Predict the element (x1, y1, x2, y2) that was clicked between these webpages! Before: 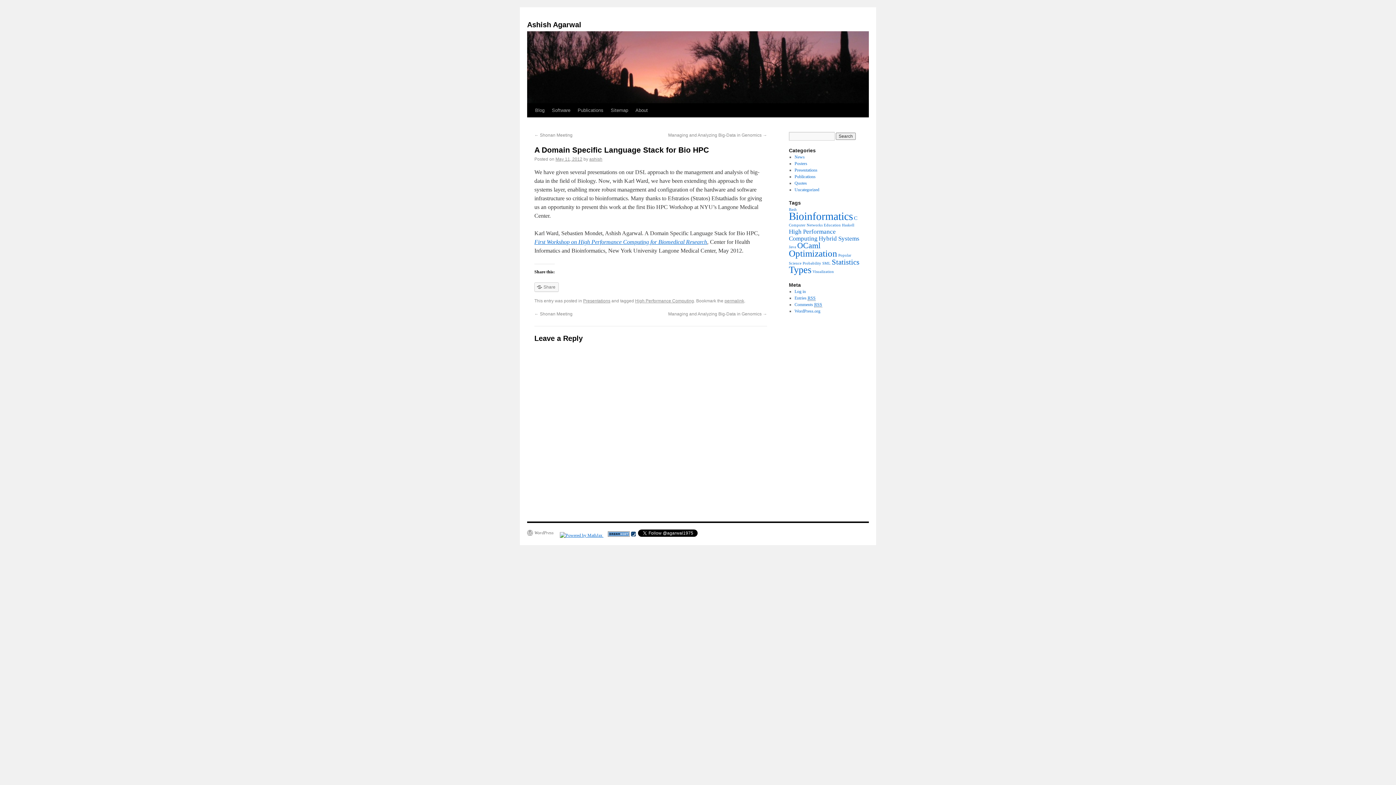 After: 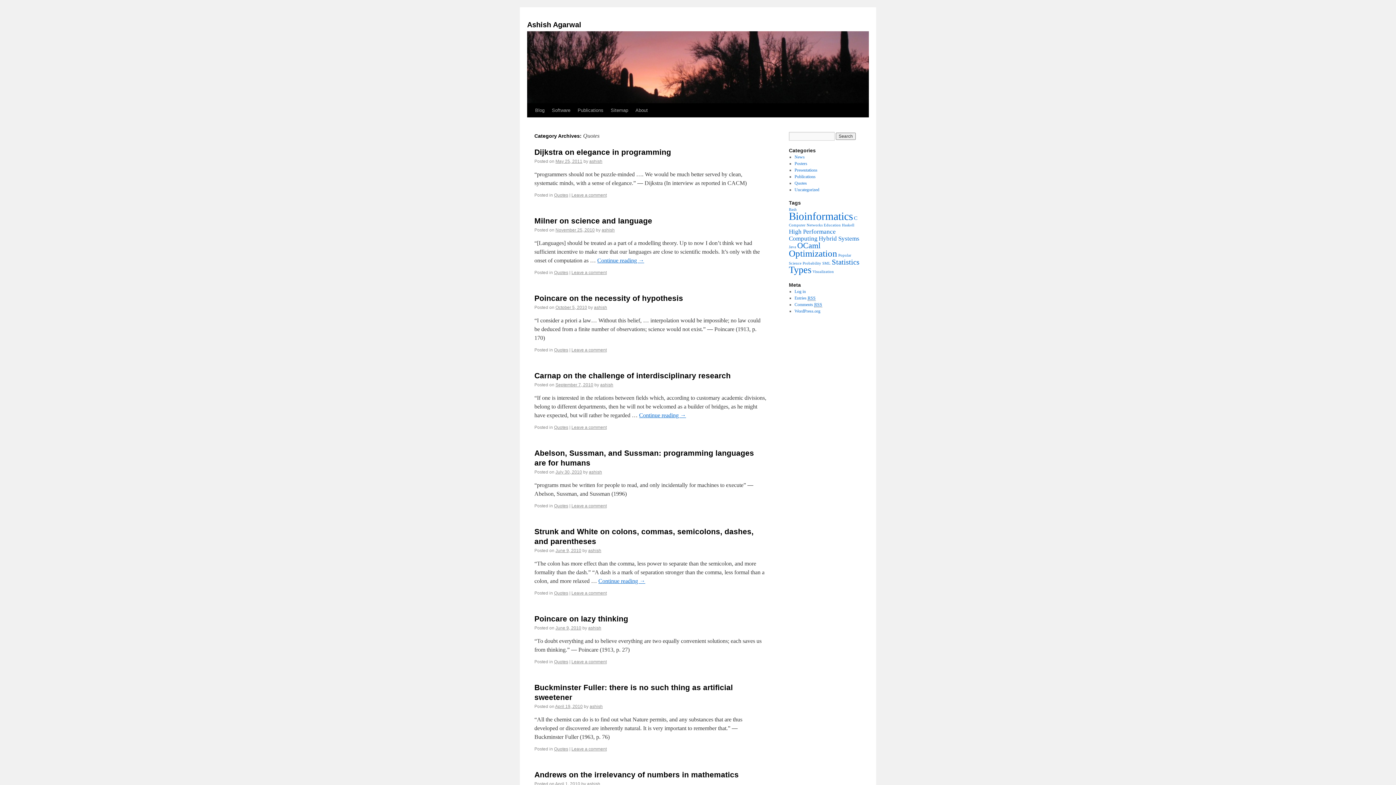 Action: label: Quotes bbox: (794, 180, 807, 185)